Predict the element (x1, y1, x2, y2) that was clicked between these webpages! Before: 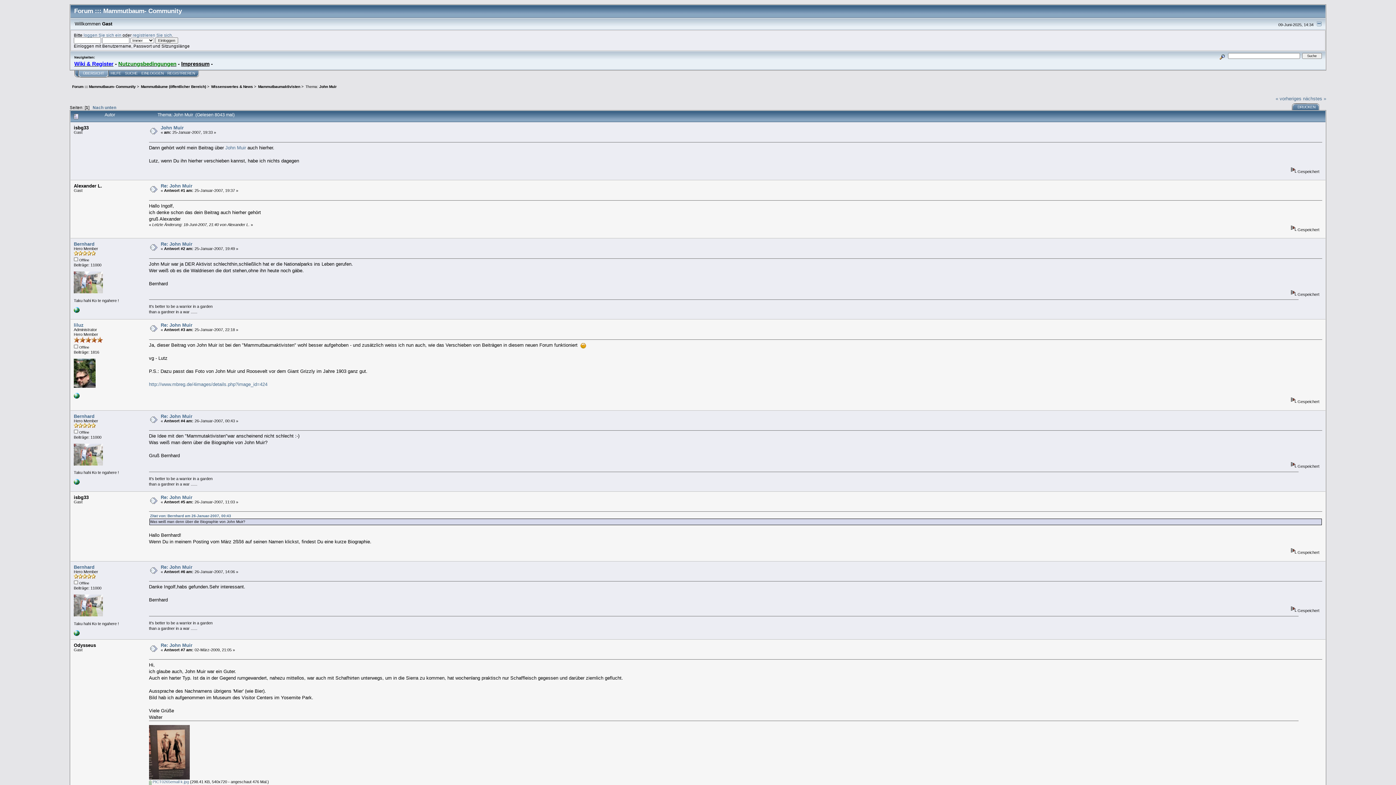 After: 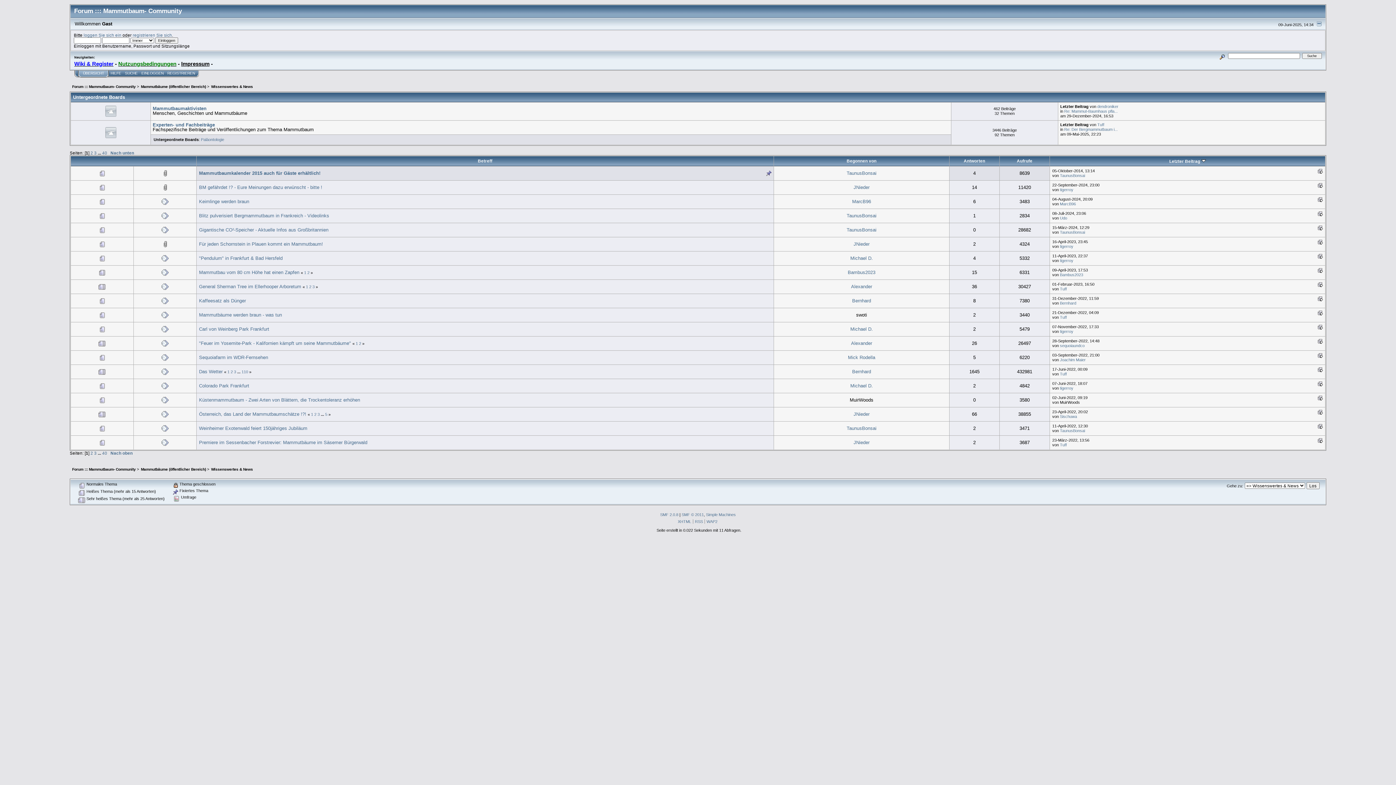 Action: bbox: (211, 84, 253, 88) label: Wissenswertes & News